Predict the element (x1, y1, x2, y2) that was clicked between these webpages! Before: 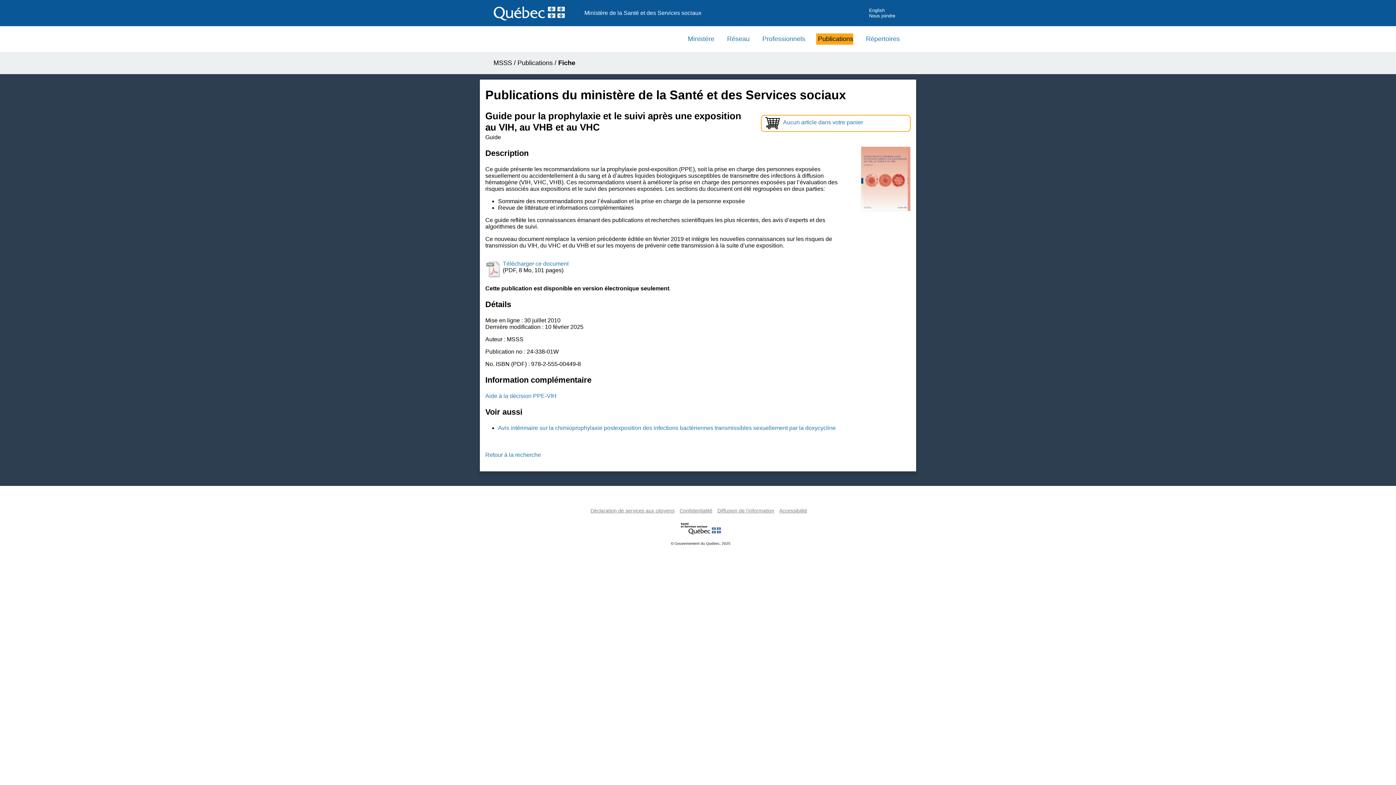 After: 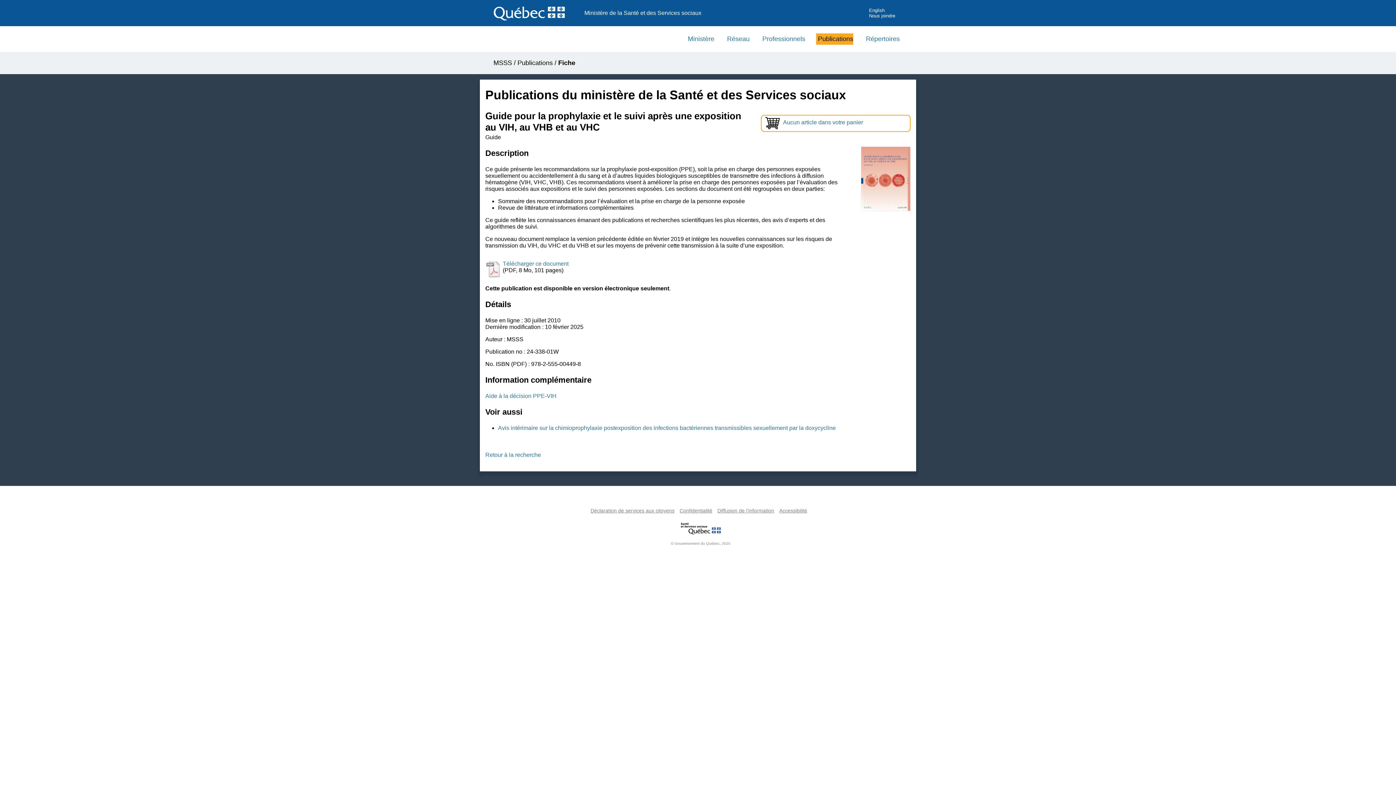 Action: bbox: (493, 539, 908, 548) label: © Gouvernement du Québec, 2025